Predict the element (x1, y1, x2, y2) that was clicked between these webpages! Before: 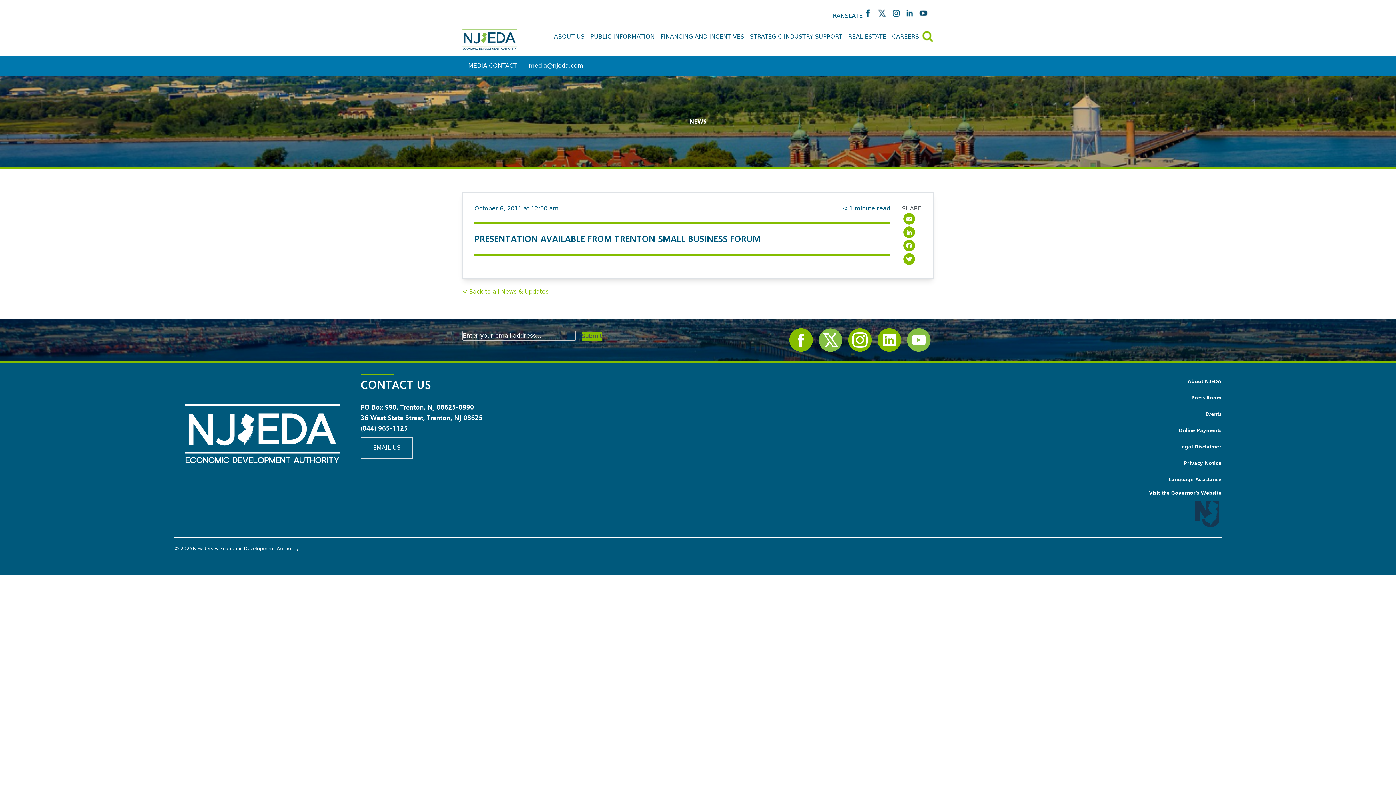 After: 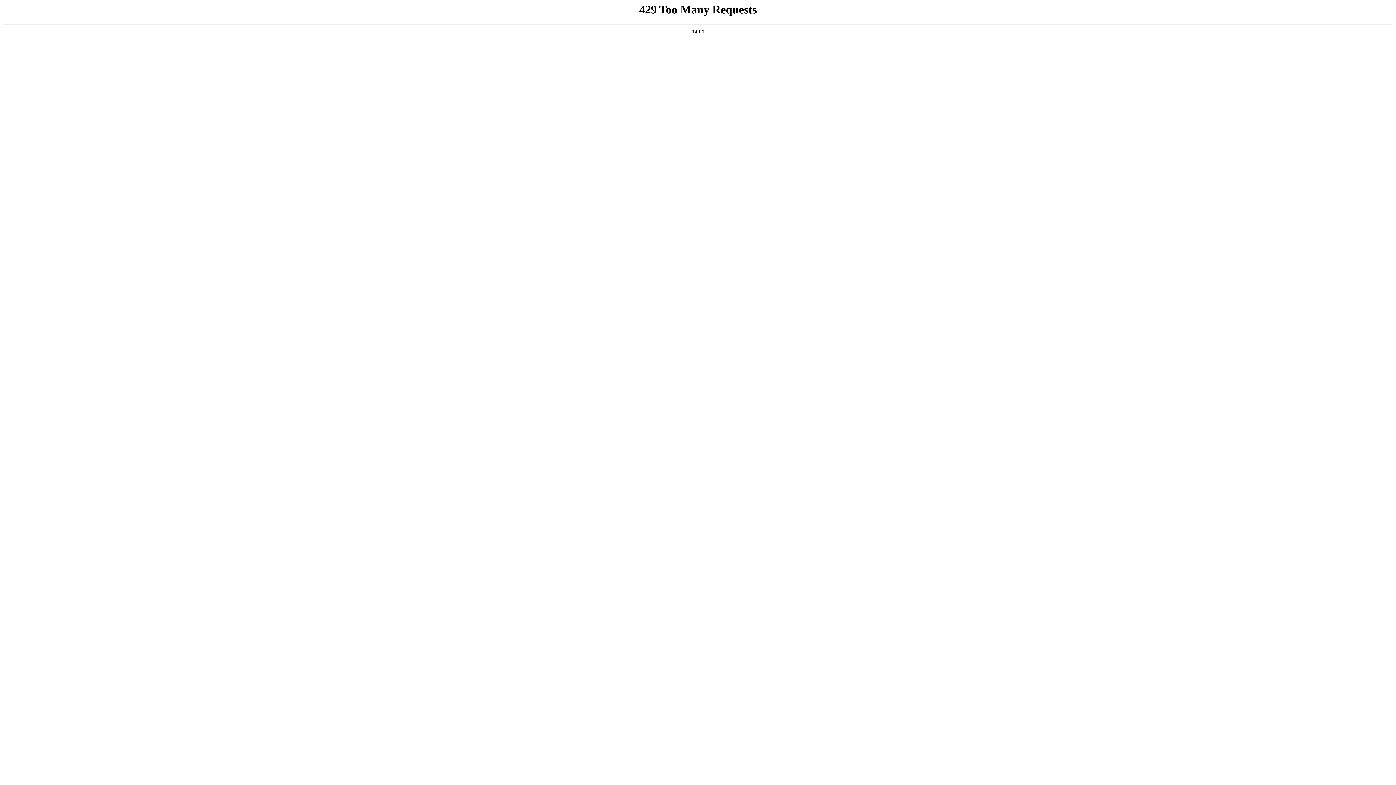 Action: label: STRATEGIC INDUSTRY SUPPORT bbox: (750, 30, 842, 39)